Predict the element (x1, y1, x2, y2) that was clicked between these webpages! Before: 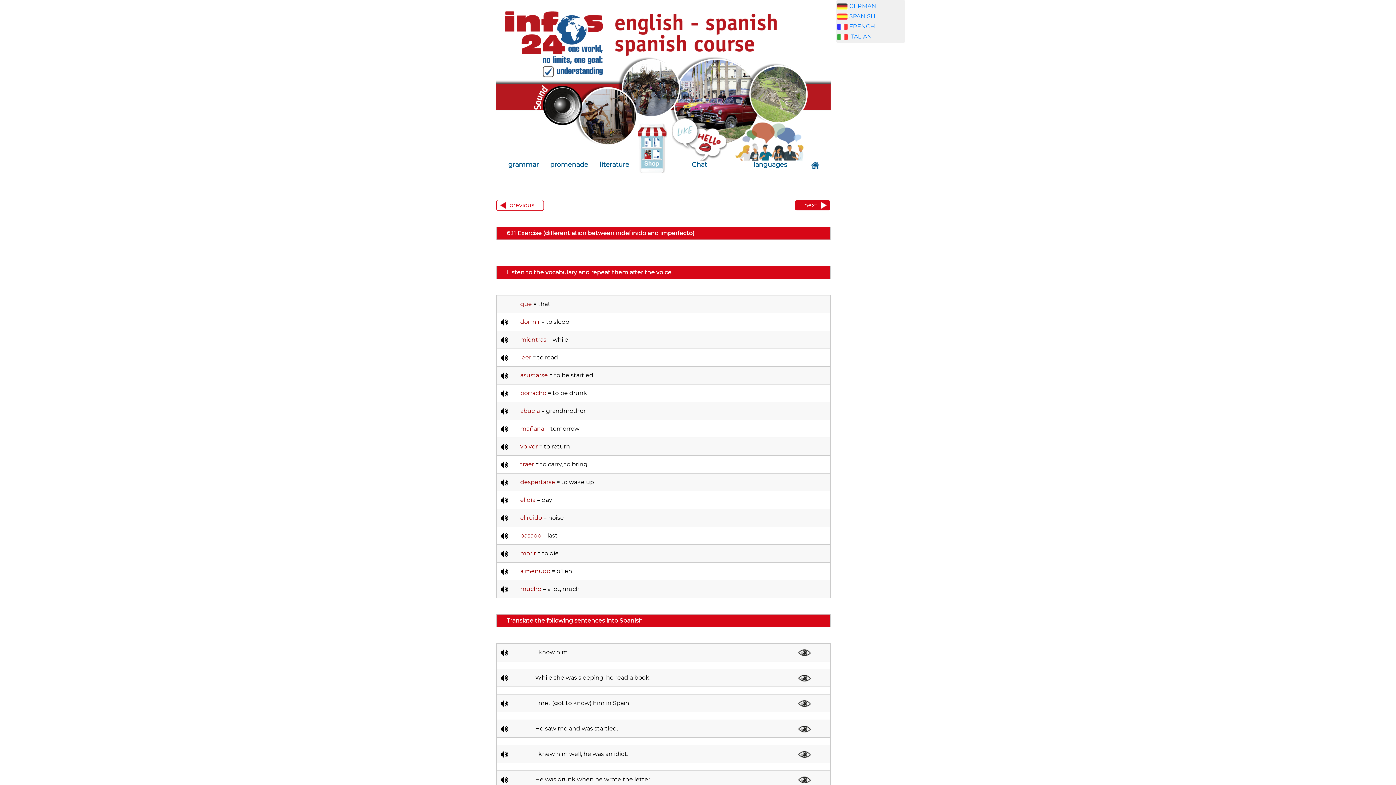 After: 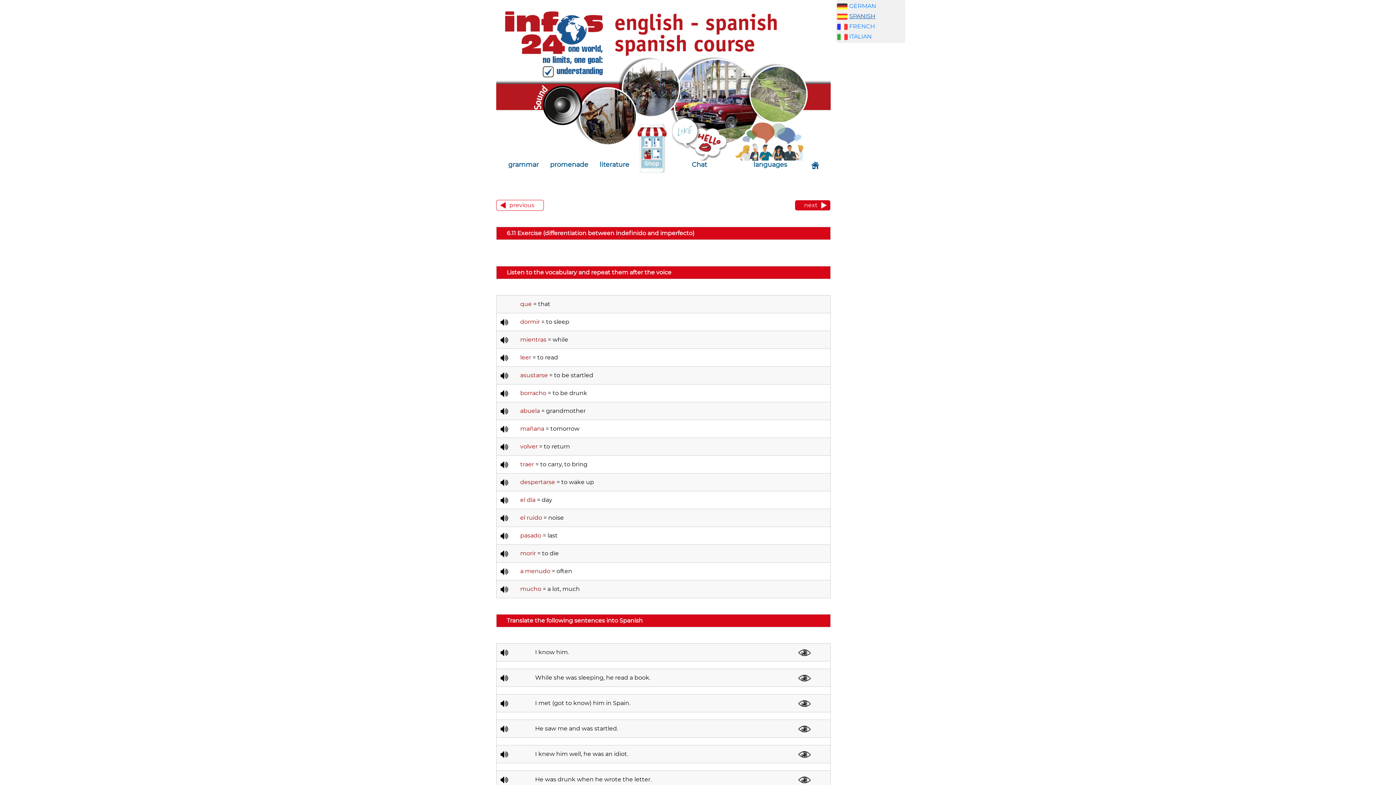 Action: bbox: (849, 12, 875, 19) label: SPANISH